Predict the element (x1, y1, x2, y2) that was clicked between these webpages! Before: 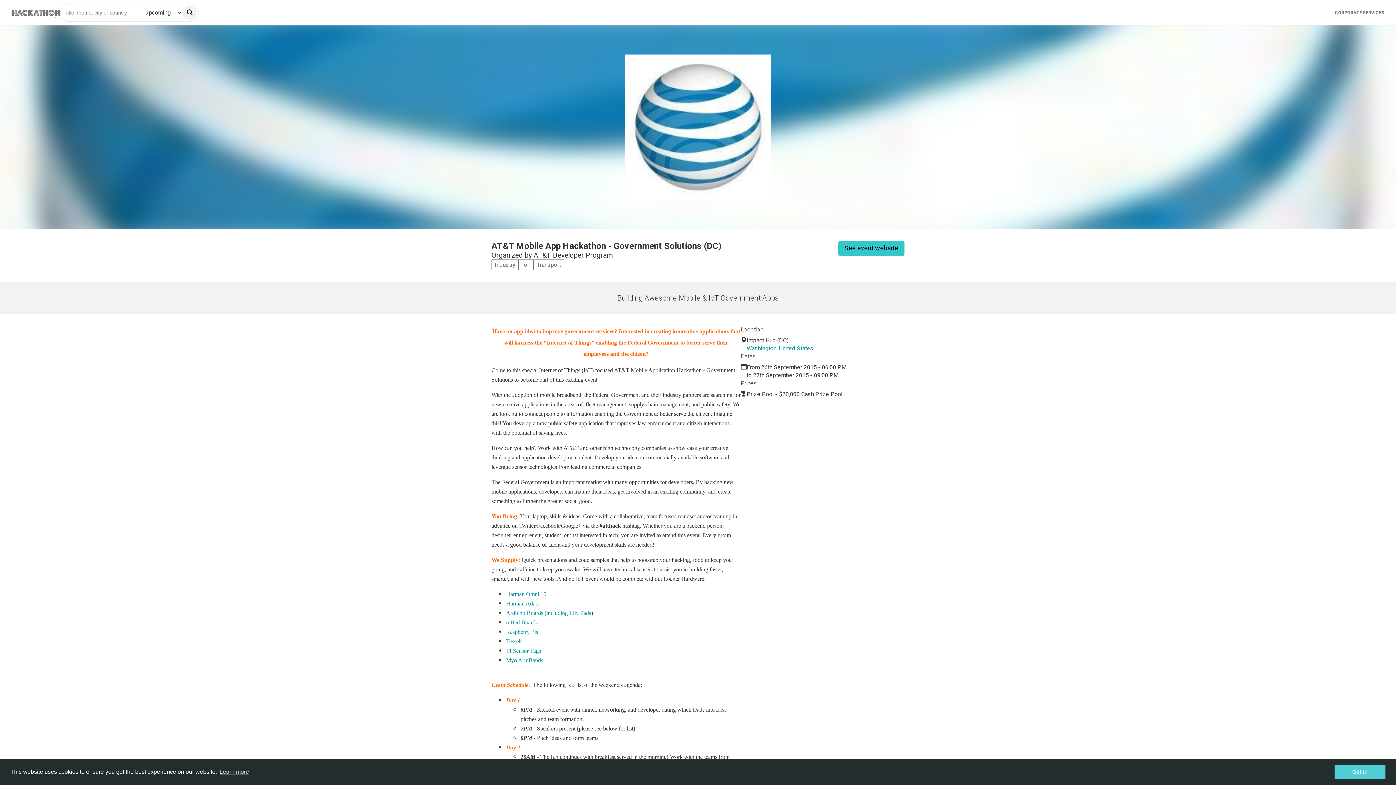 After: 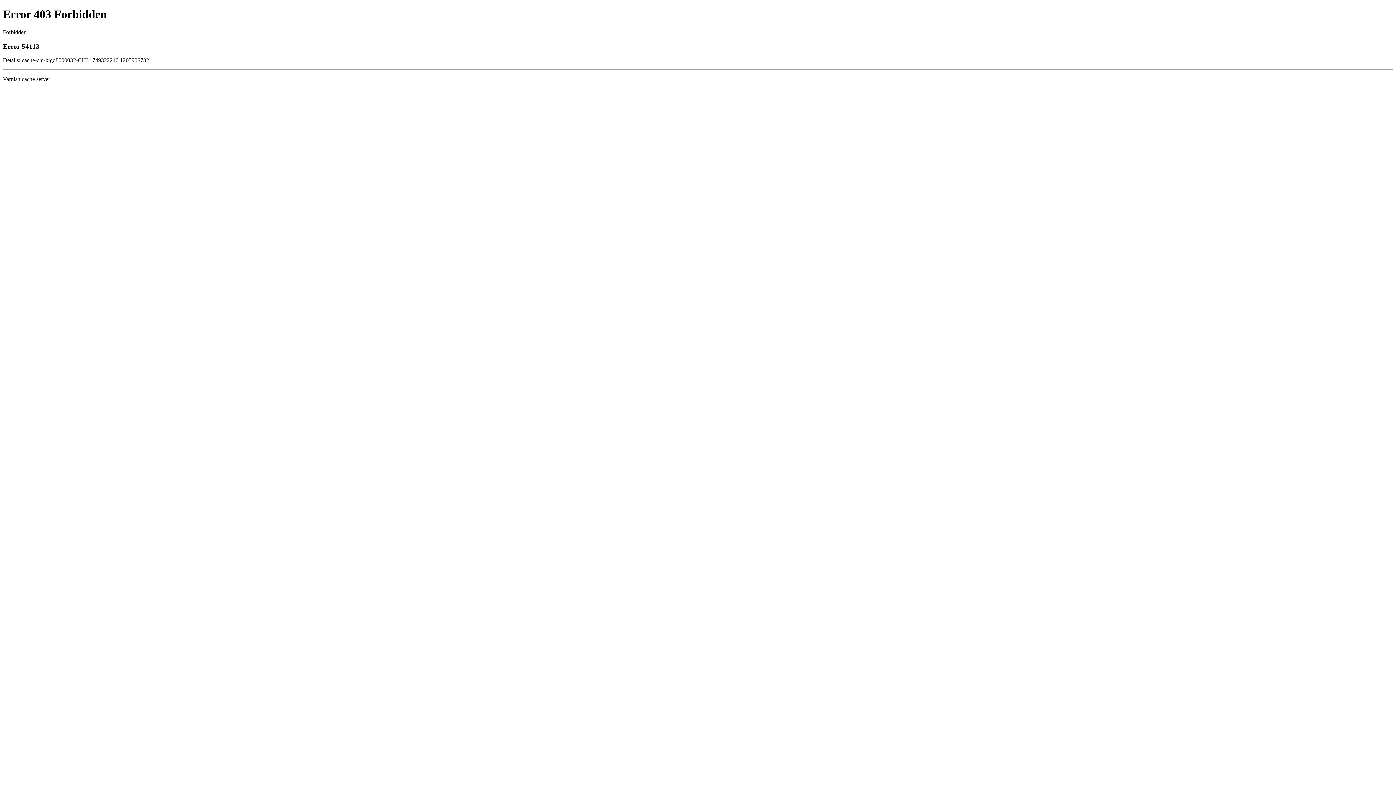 Action: bbox: (506, 610, 543, 616) label: Arduino Boards